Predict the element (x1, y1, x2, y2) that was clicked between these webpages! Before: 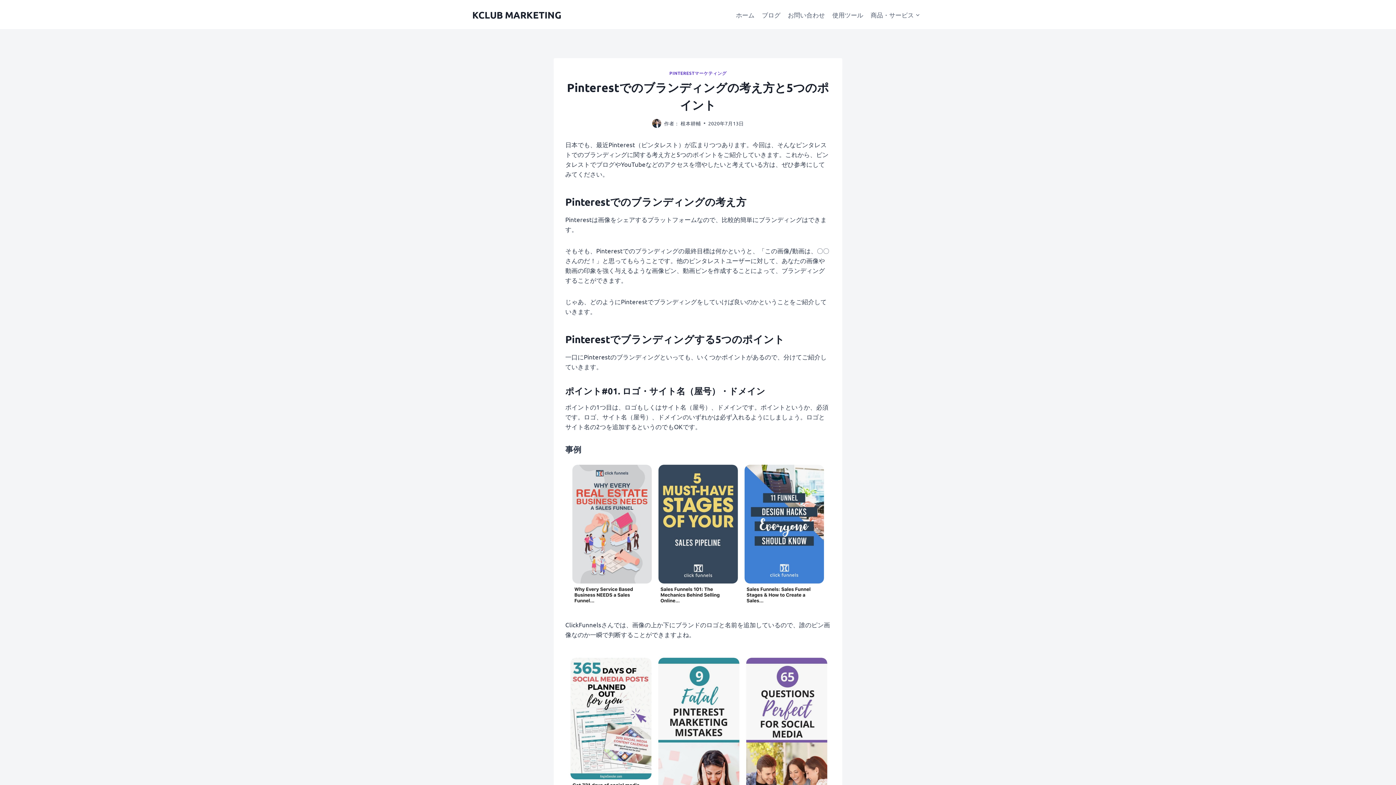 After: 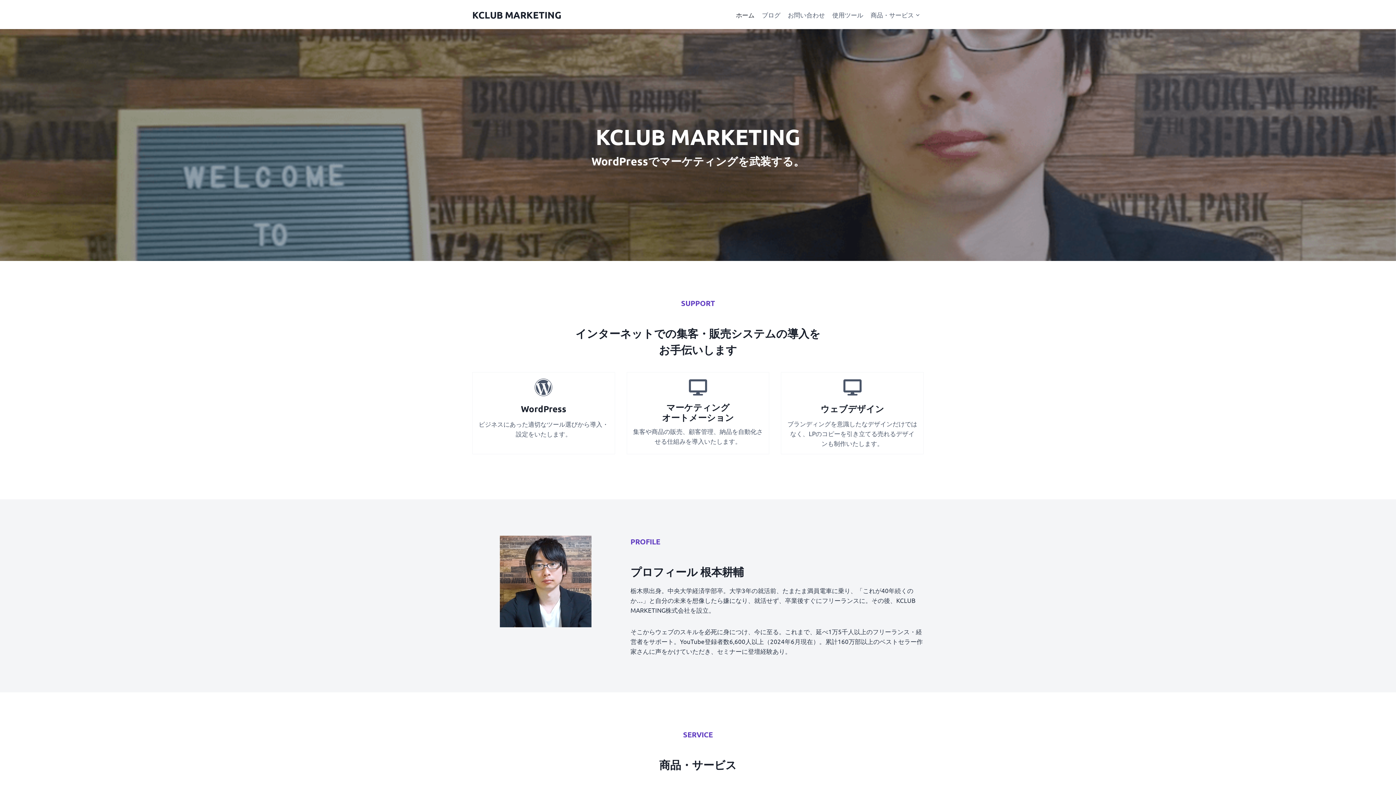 Action: bbox: (680, 119, 701, 126) label: 根本耕輔